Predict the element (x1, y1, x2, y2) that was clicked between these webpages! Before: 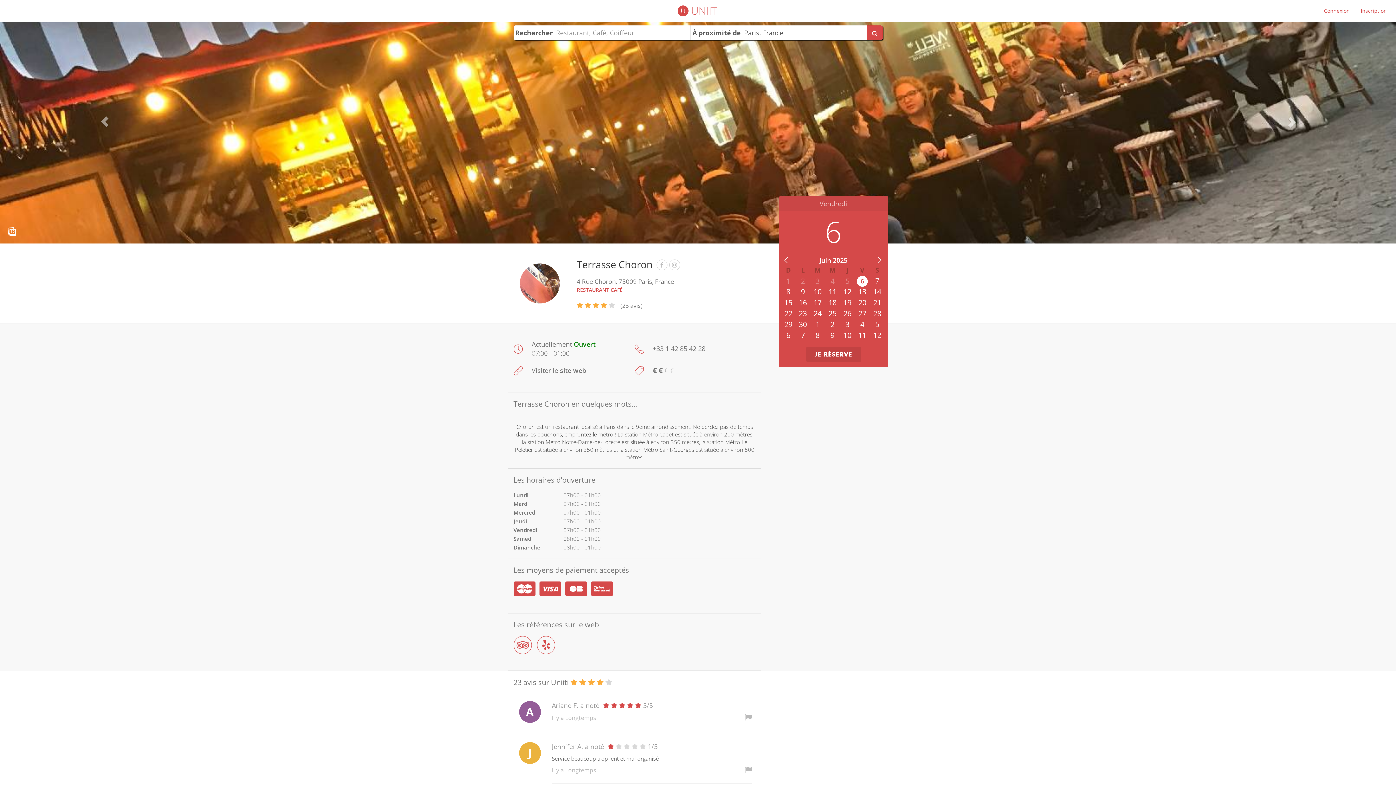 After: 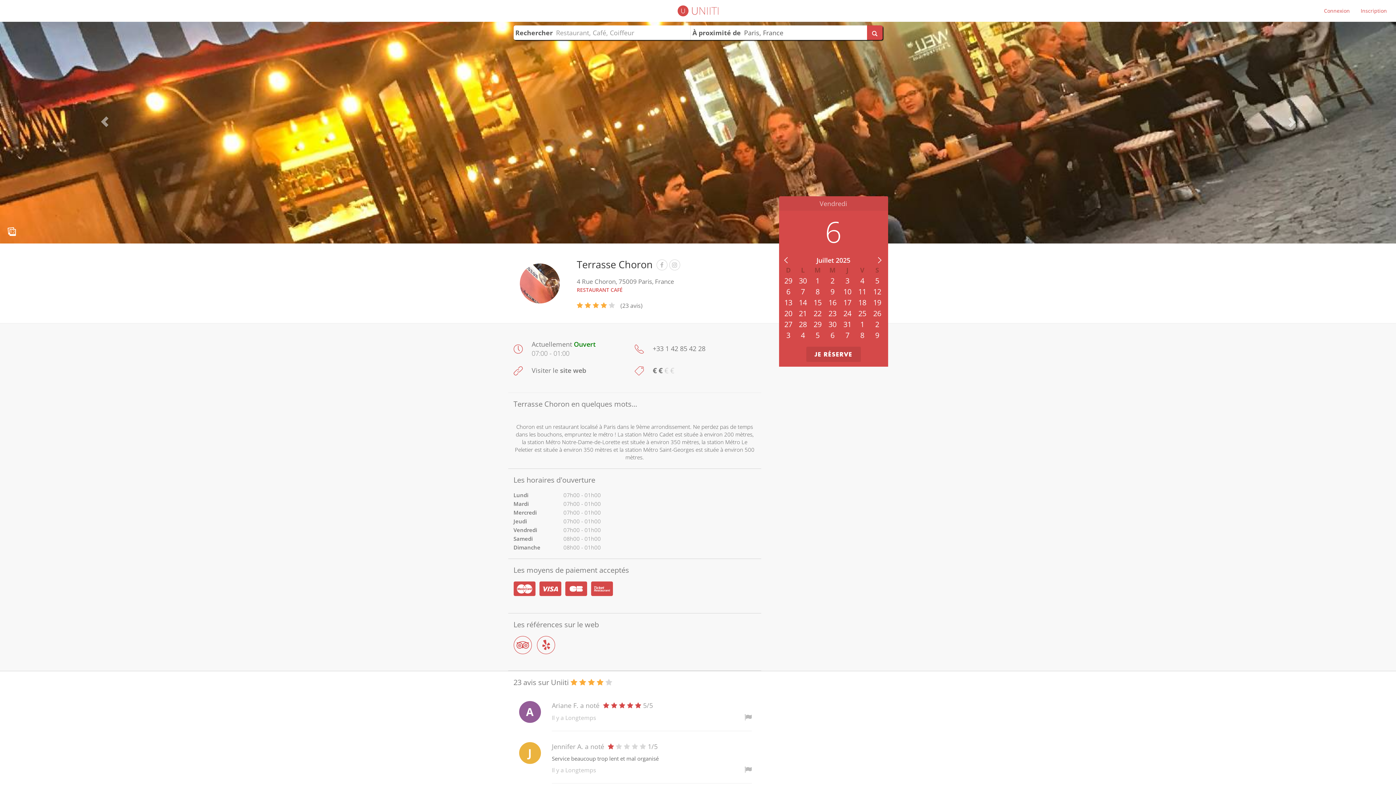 Action: label: Suivant bbox: (876, 257, 889, 269)